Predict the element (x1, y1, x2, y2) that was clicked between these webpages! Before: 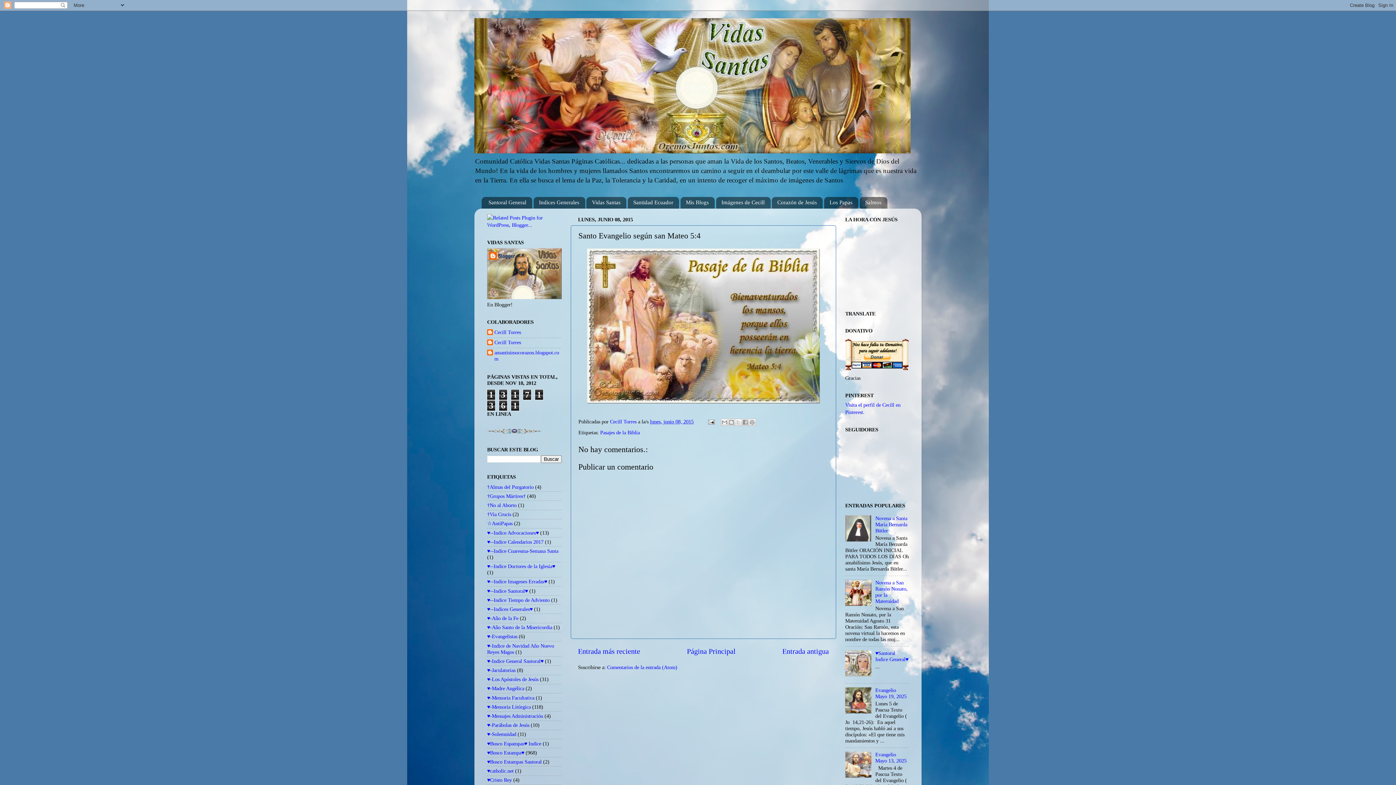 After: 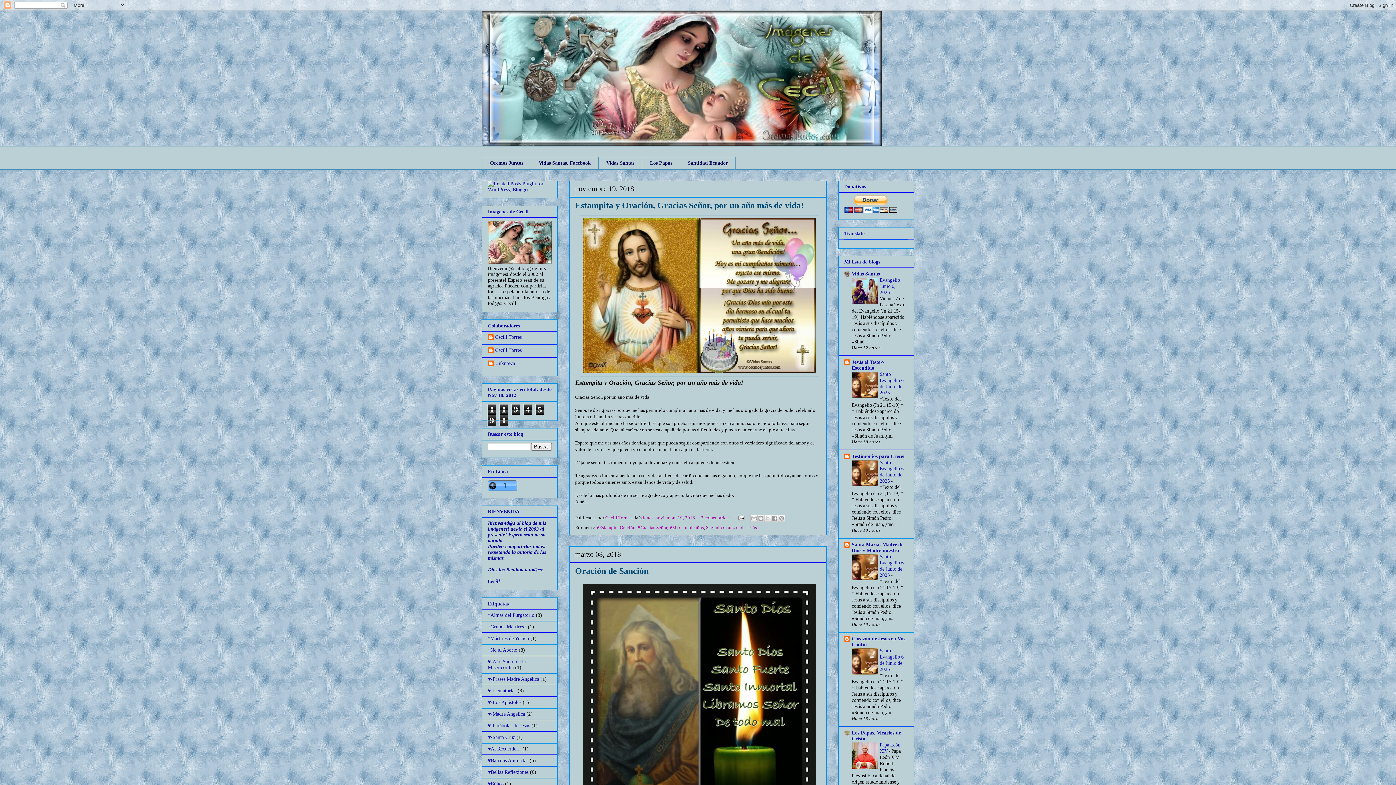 Action: bbox: (716, 196, 770, 208) label: Imágenes de Cecill